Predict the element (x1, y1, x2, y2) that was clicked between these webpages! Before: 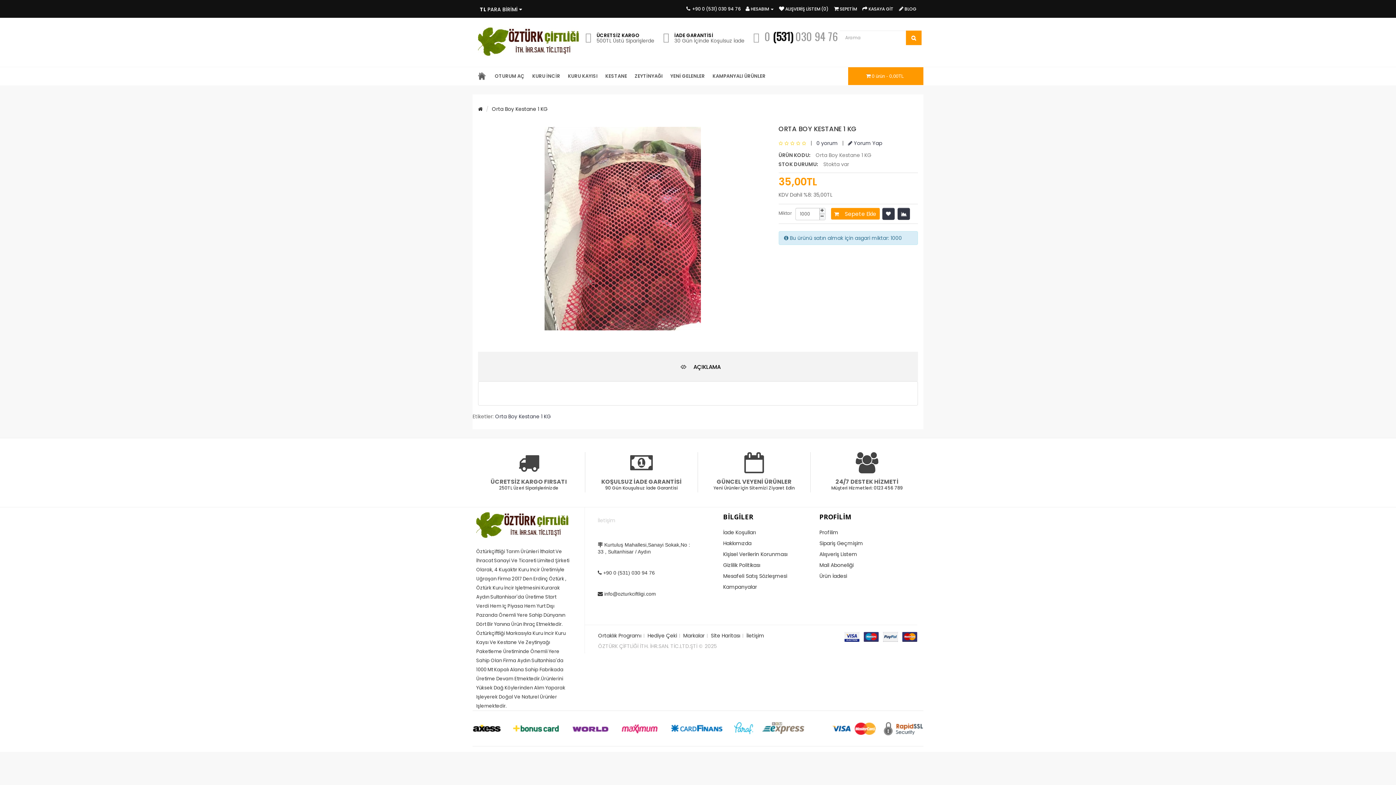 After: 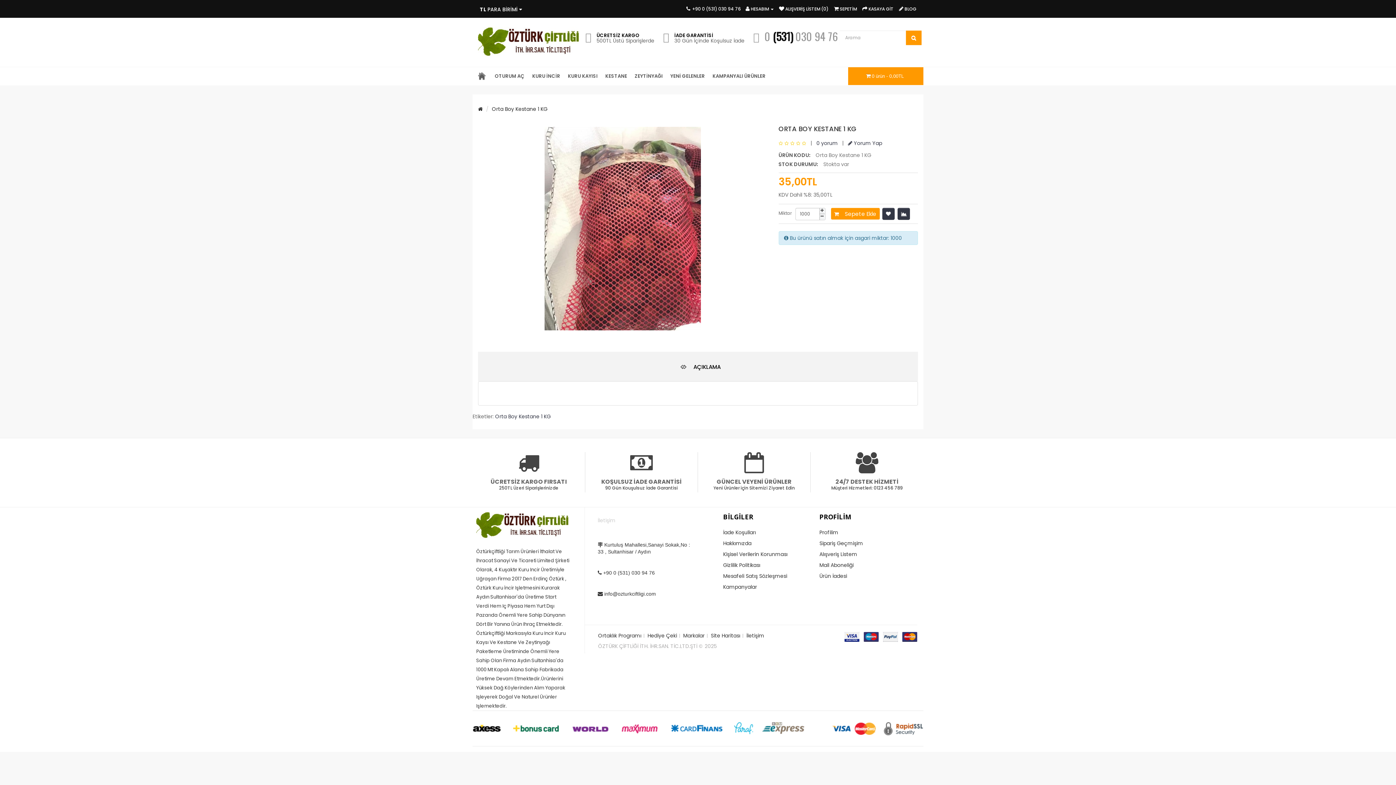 Action: bbox: (476, 511, 569, 540)